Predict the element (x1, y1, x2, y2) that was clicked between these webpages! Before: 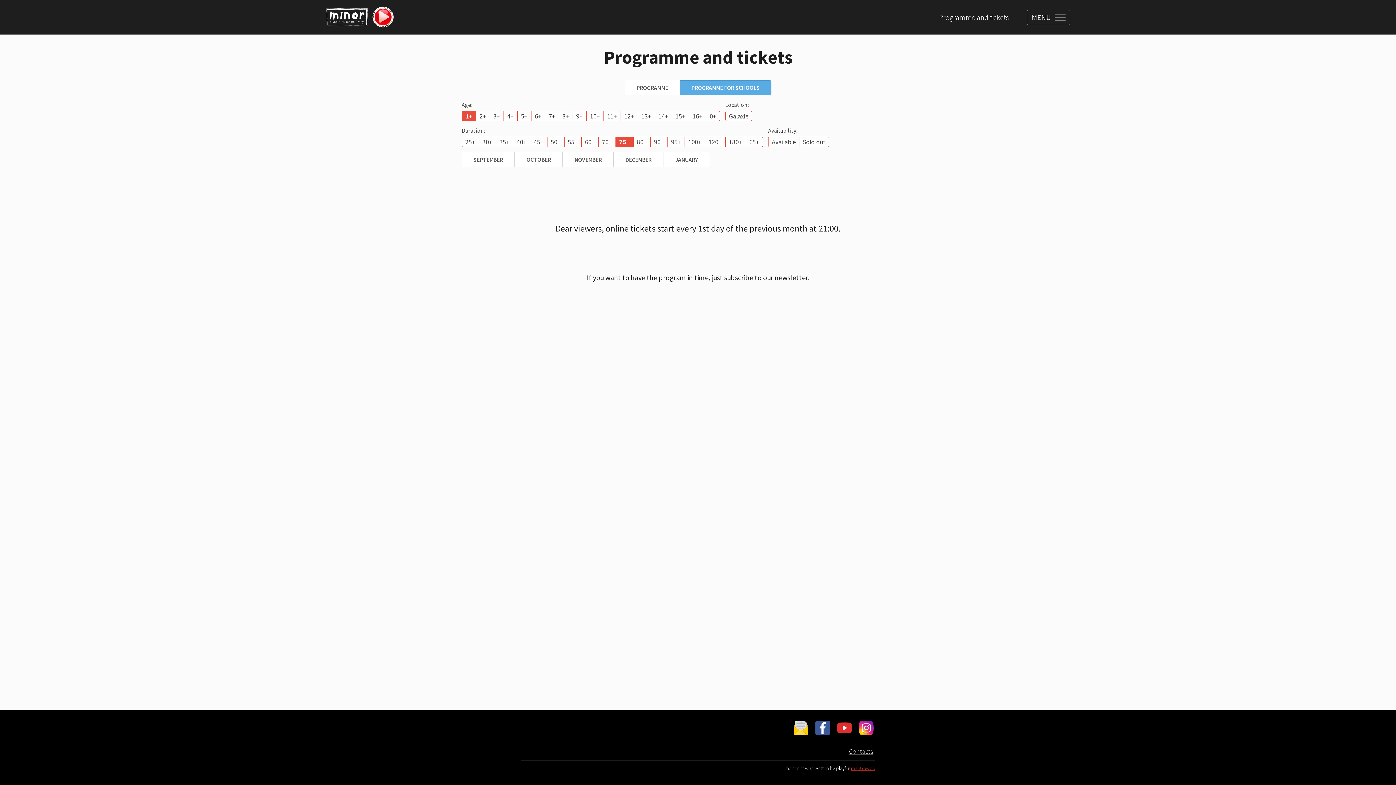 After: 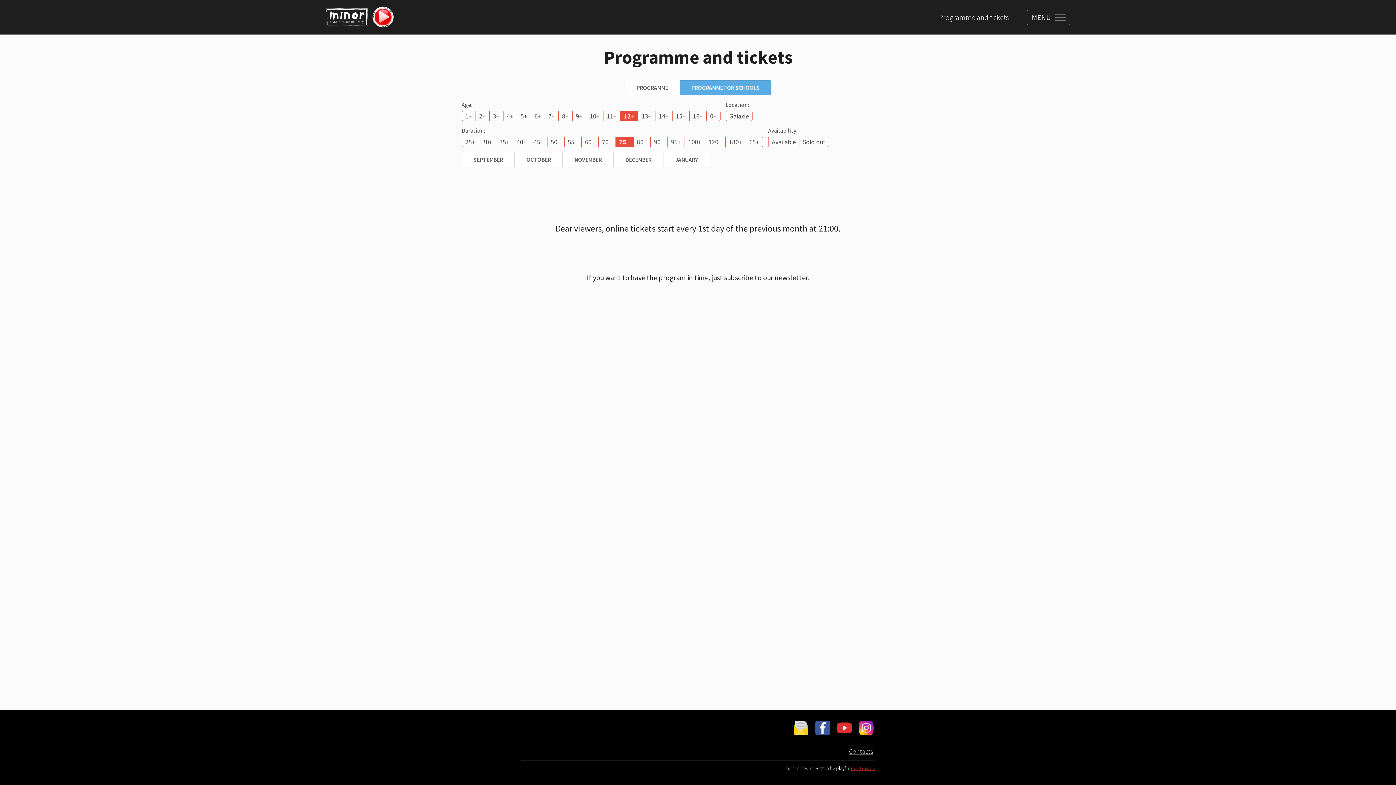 Action: label: 12+ bbox: (621, 111, 637, 120)